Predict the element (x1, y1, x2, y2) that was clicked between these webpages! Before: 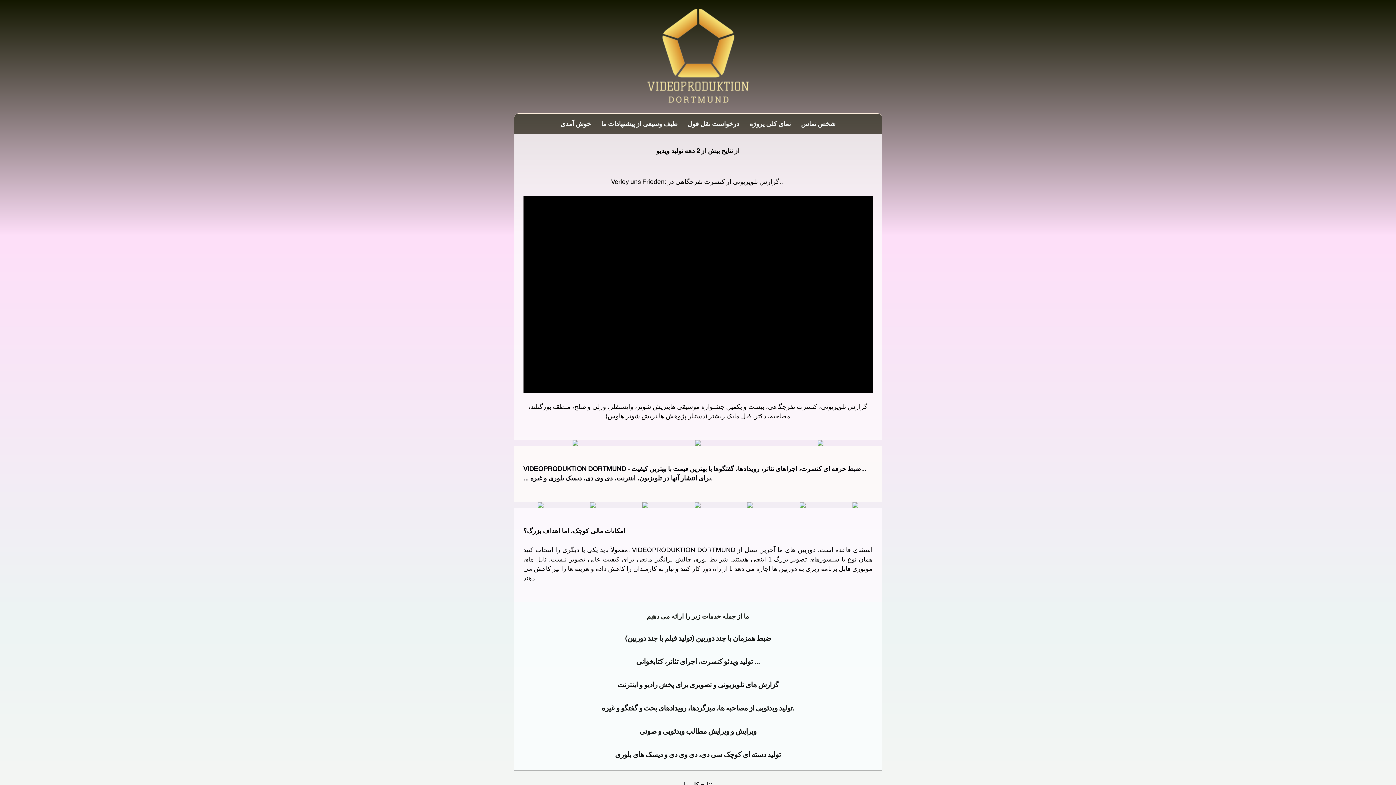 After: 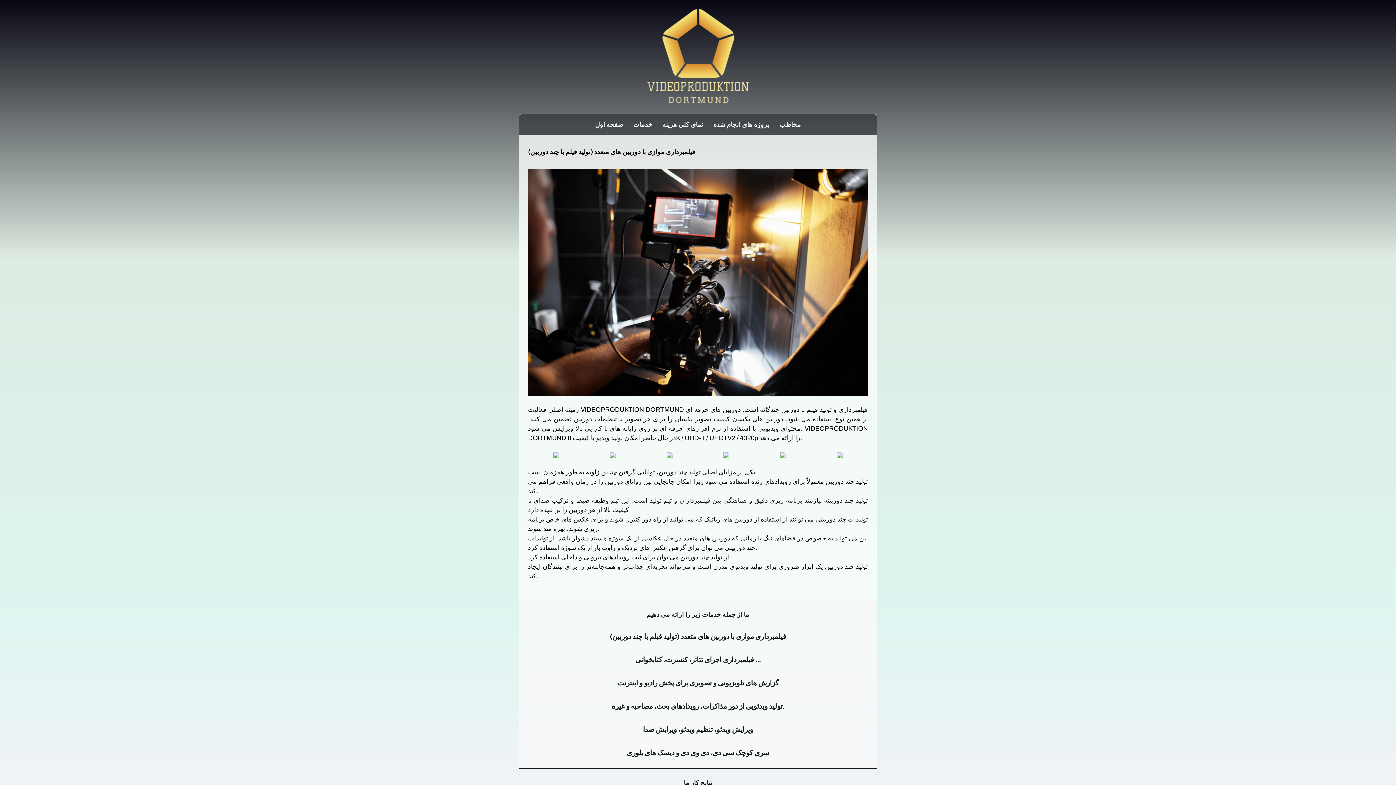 Action: label: ضبط همزمان با چند دوربین (تولید فیلم با چند دوربین) bbox: (625, 634, 771, 642)